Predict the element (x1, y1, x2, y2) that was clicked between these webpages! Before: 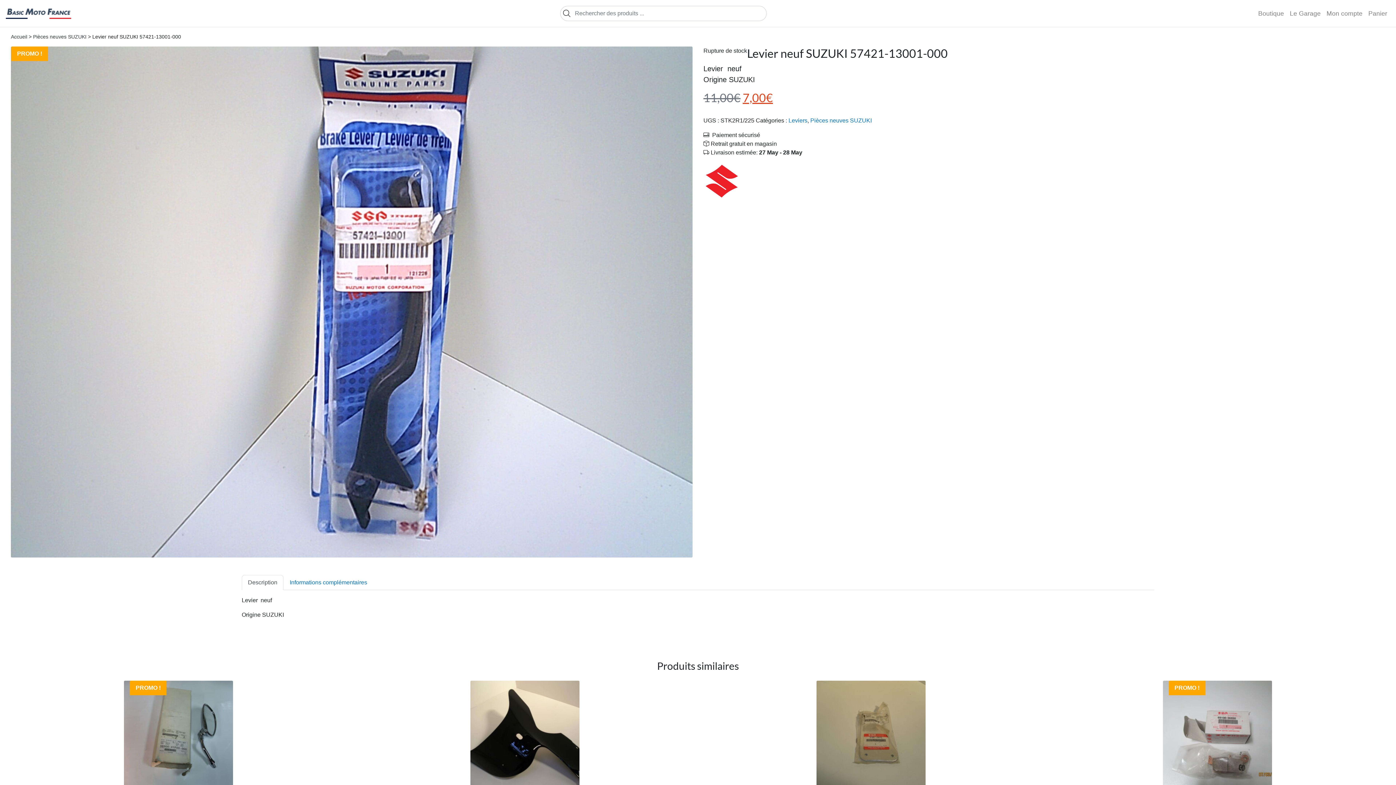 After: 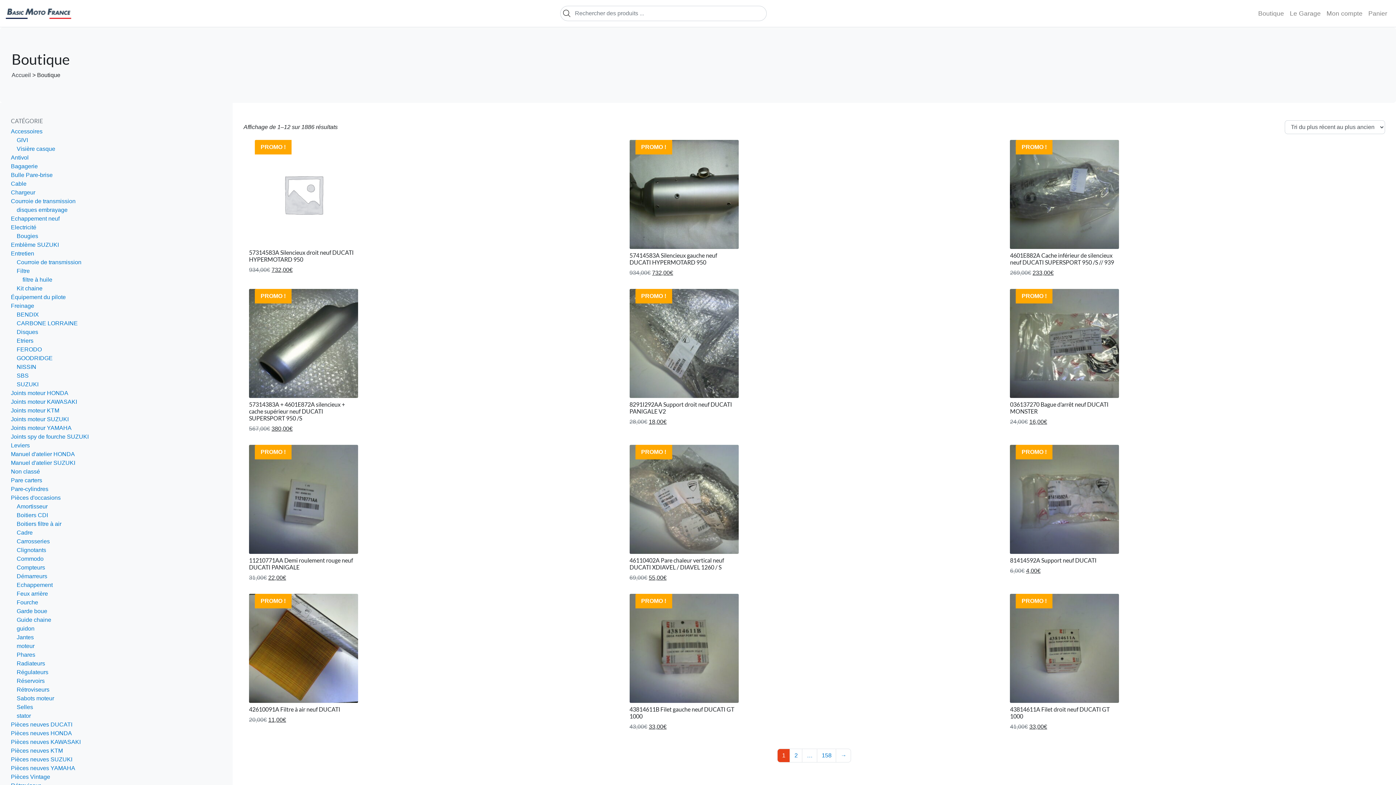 Action: label: Accueil bbox: (10, 33, 27, 39)